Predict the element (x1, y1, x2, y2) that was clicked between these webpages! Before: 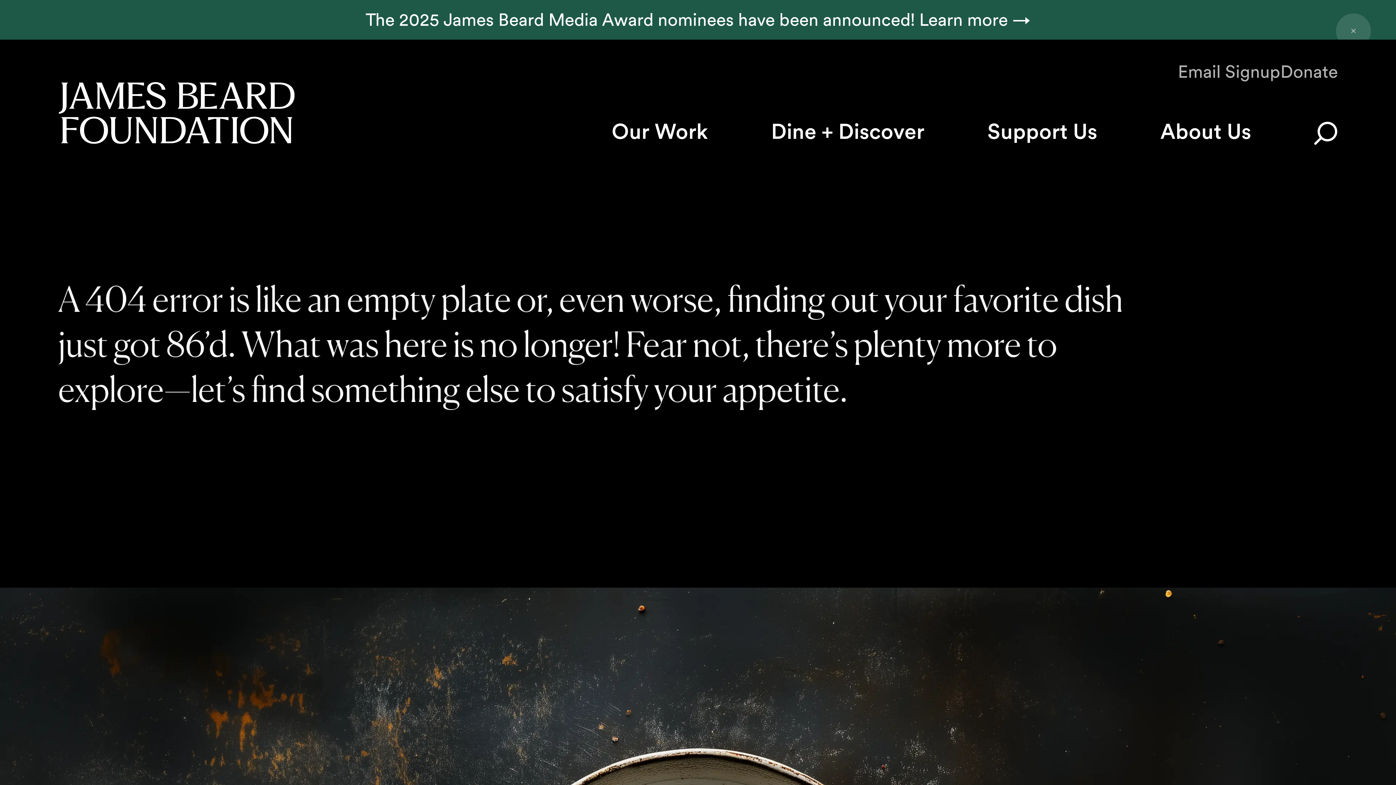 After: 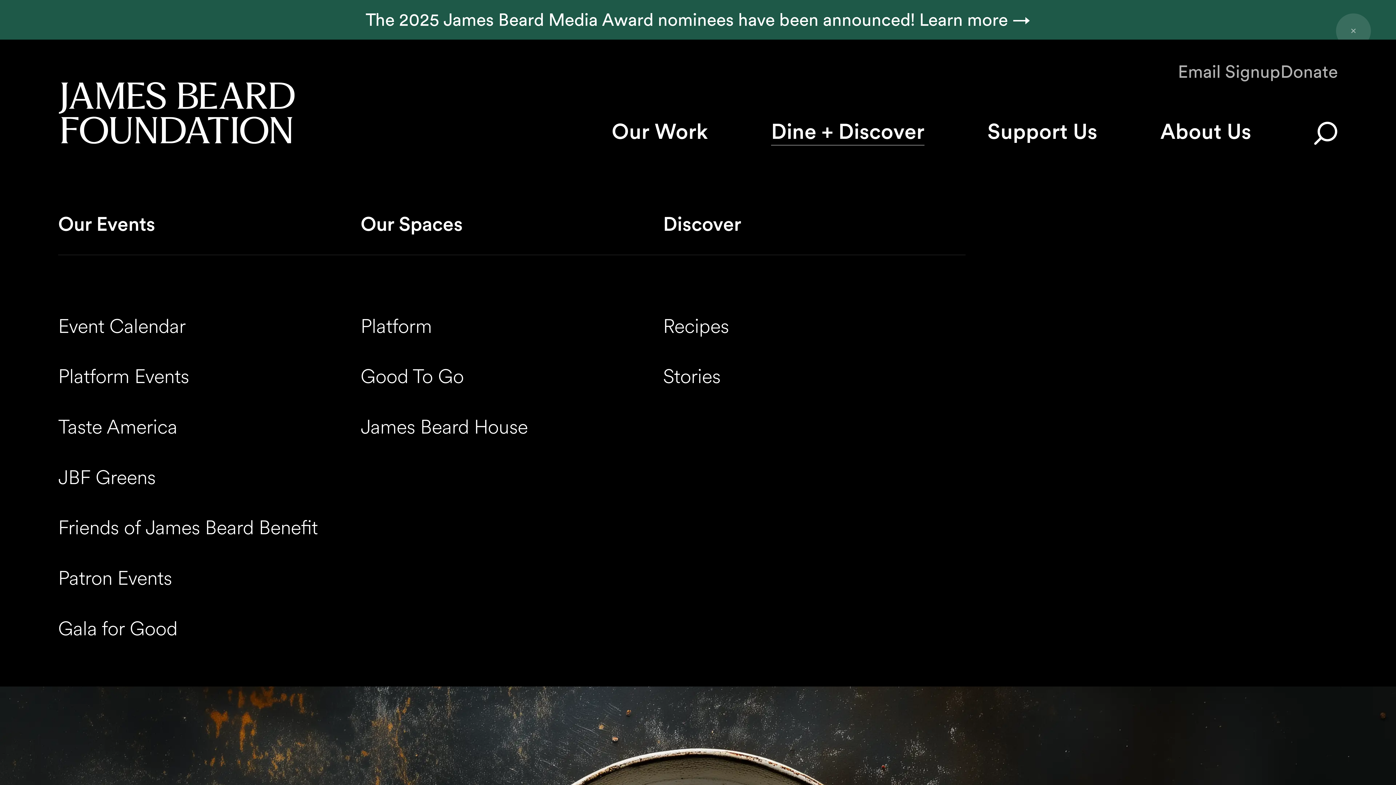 Action: label: Dine + Discover bbox: (771, 116, 924, 145)